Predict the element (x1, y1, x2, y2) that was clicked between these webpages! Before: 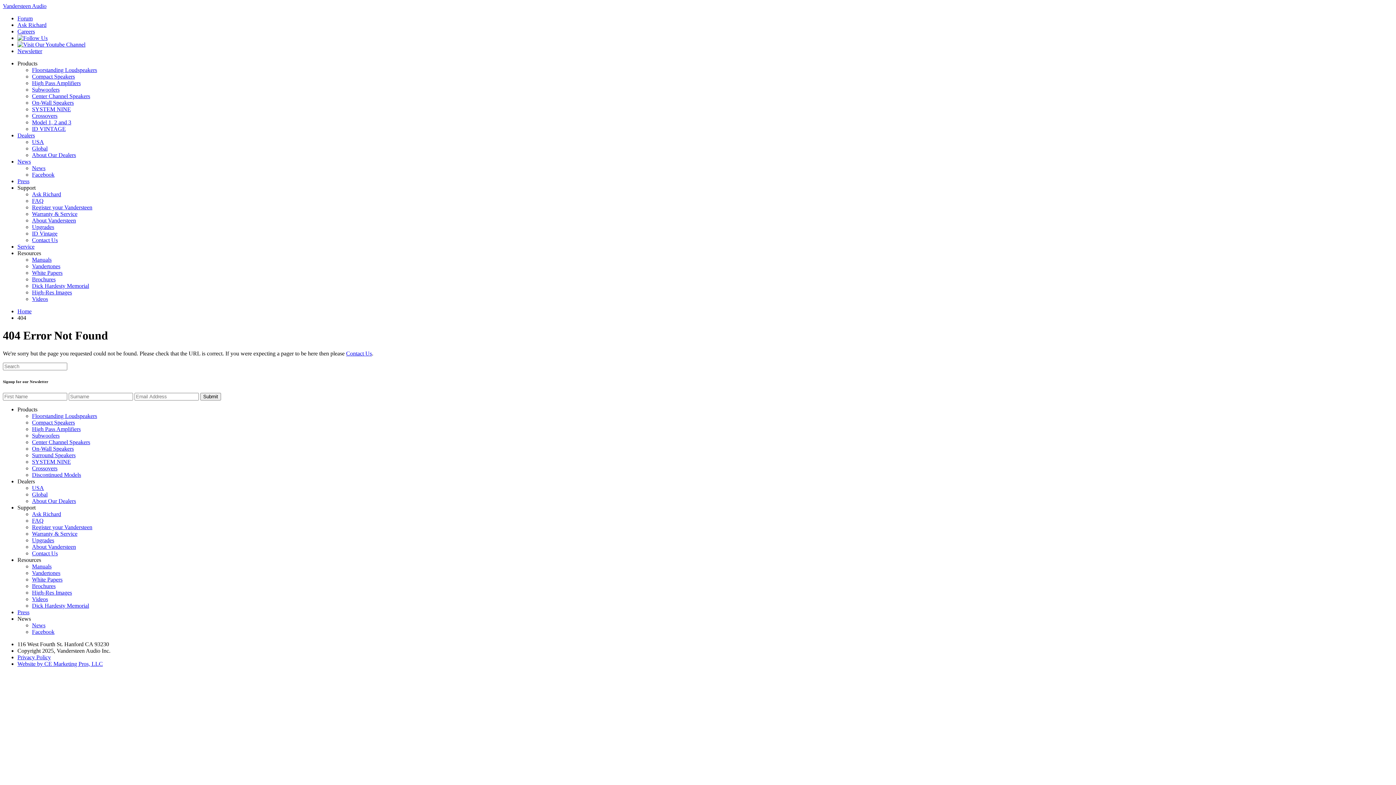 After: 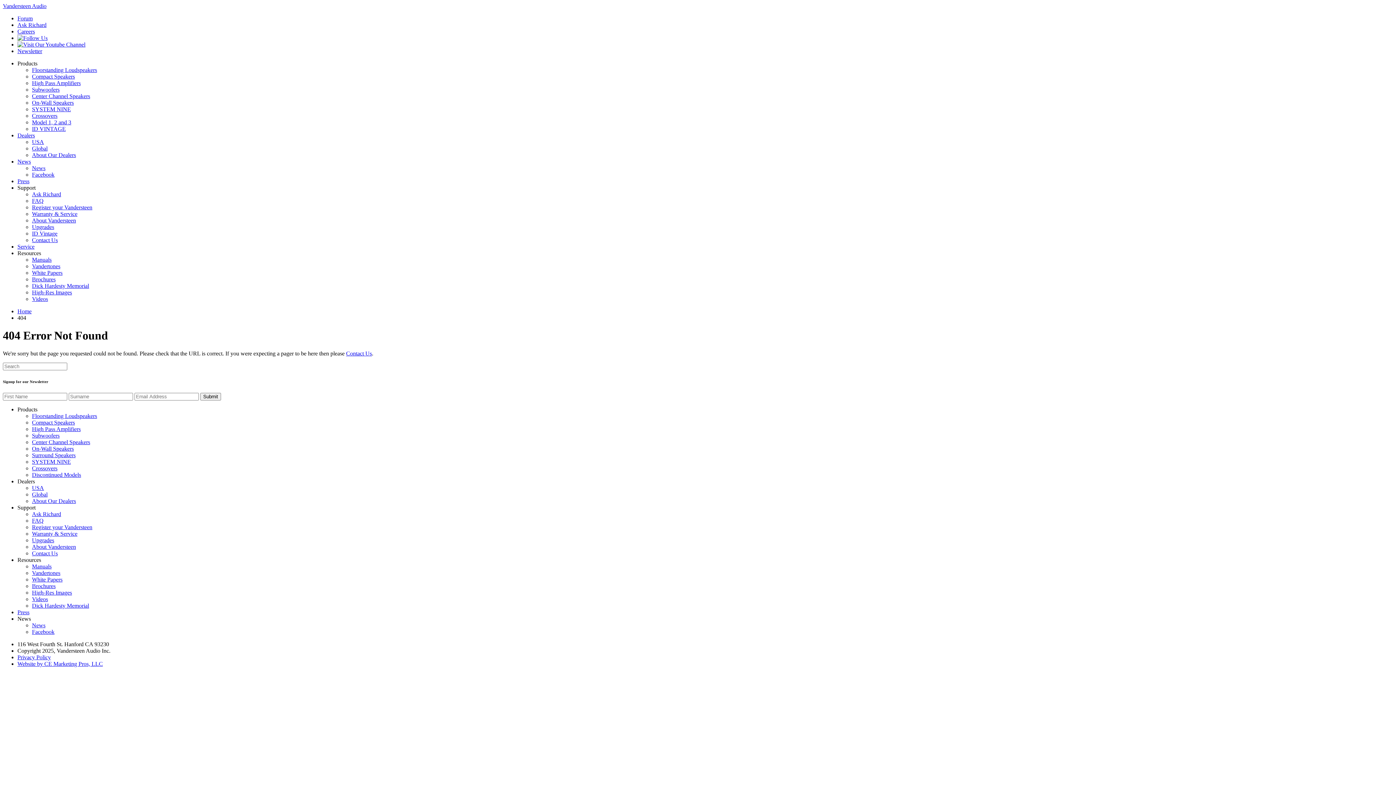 Action: bbox: (32, 204, 92, 210) label: Register your Vandersteen